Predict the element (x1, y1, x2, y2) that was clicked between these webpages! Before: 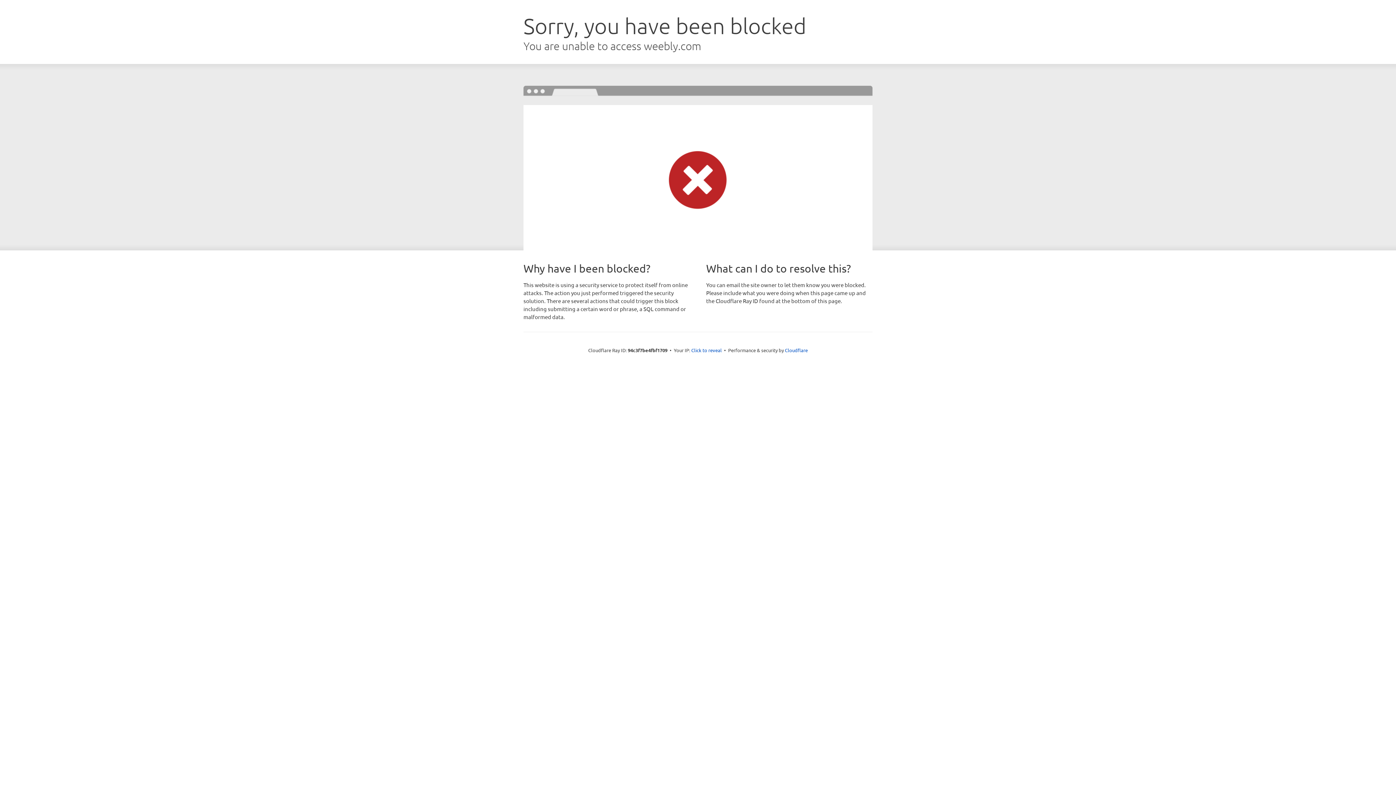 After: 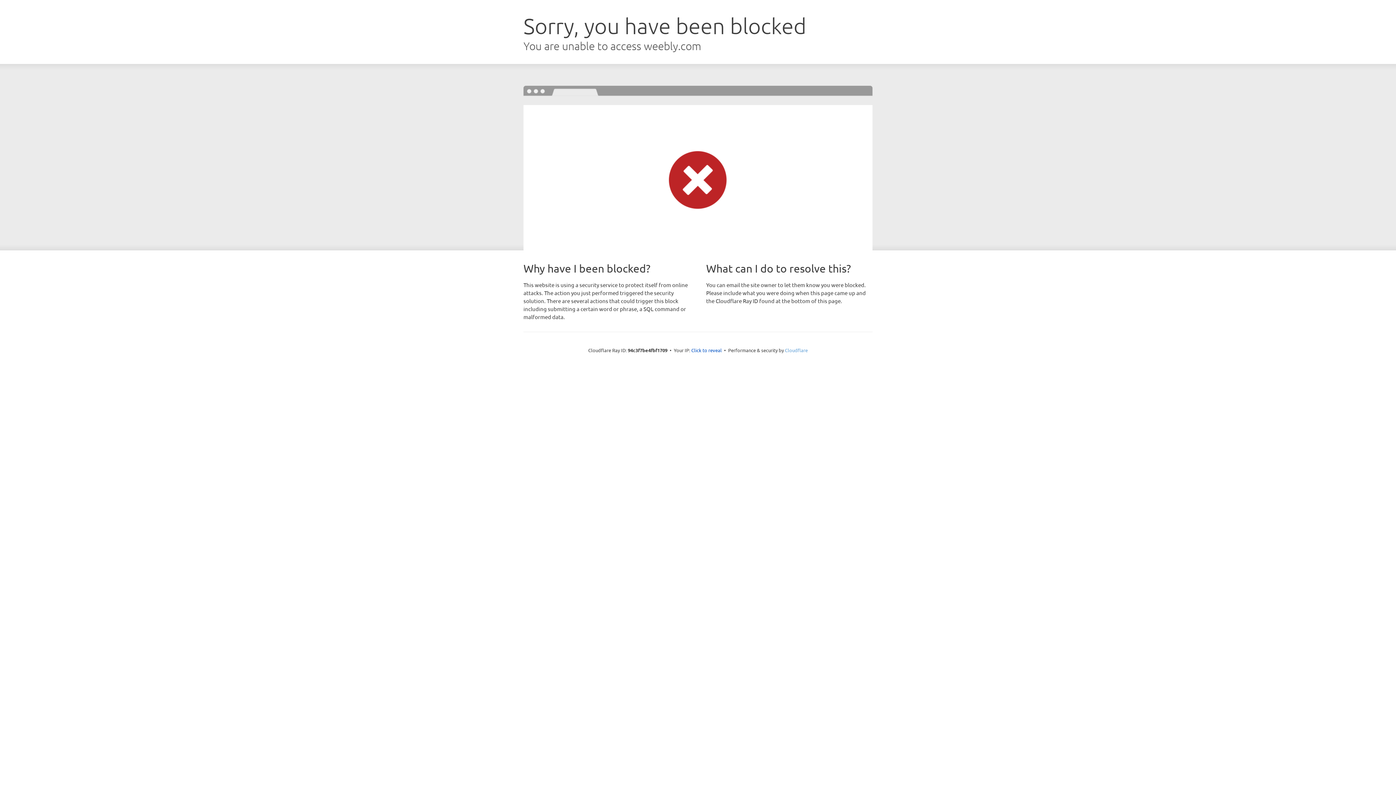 Action: bbox: (785, 347, 808, 353) label: Cloudflare